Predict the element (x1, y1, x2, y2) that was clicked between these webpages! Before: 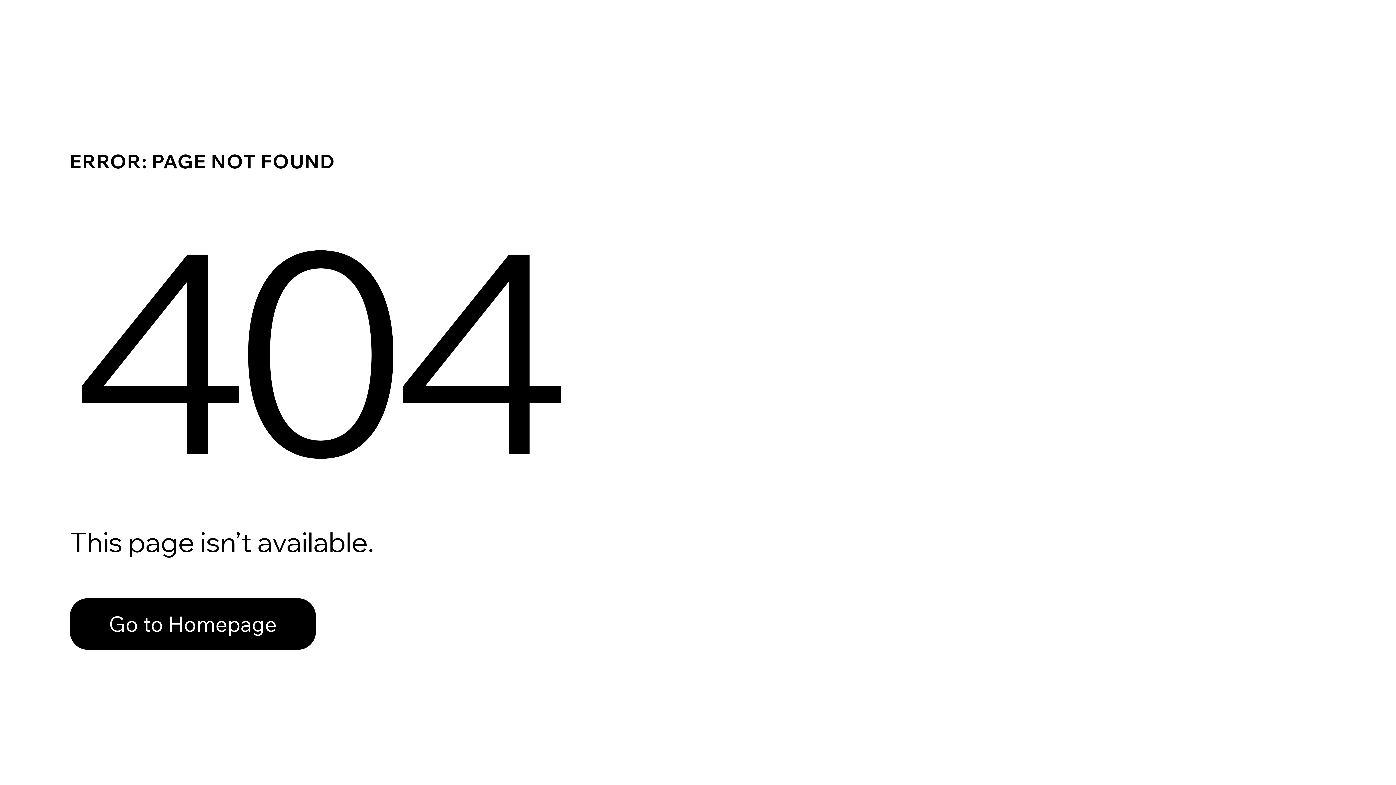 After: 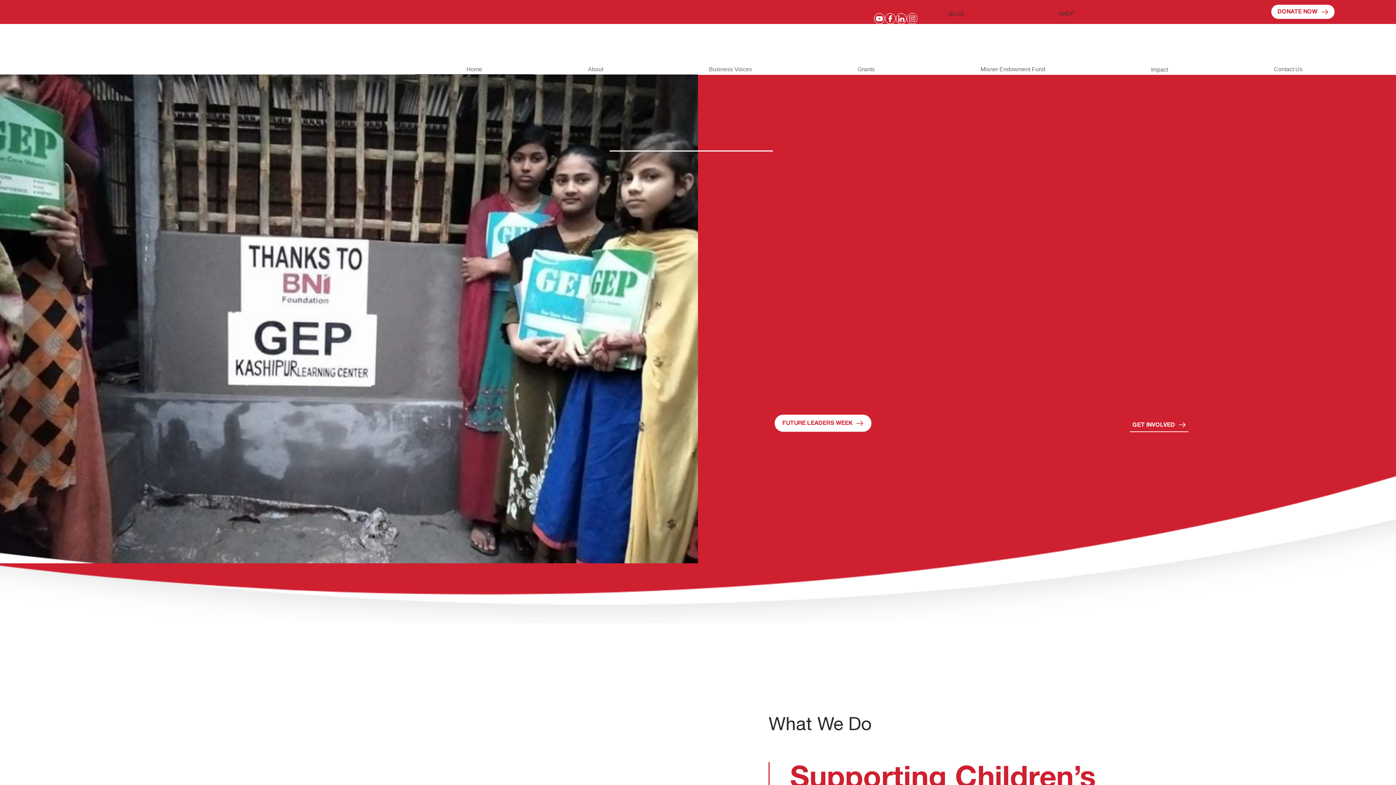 Action: bbox: (69, 582, 768, 659) label: Go to Homepage